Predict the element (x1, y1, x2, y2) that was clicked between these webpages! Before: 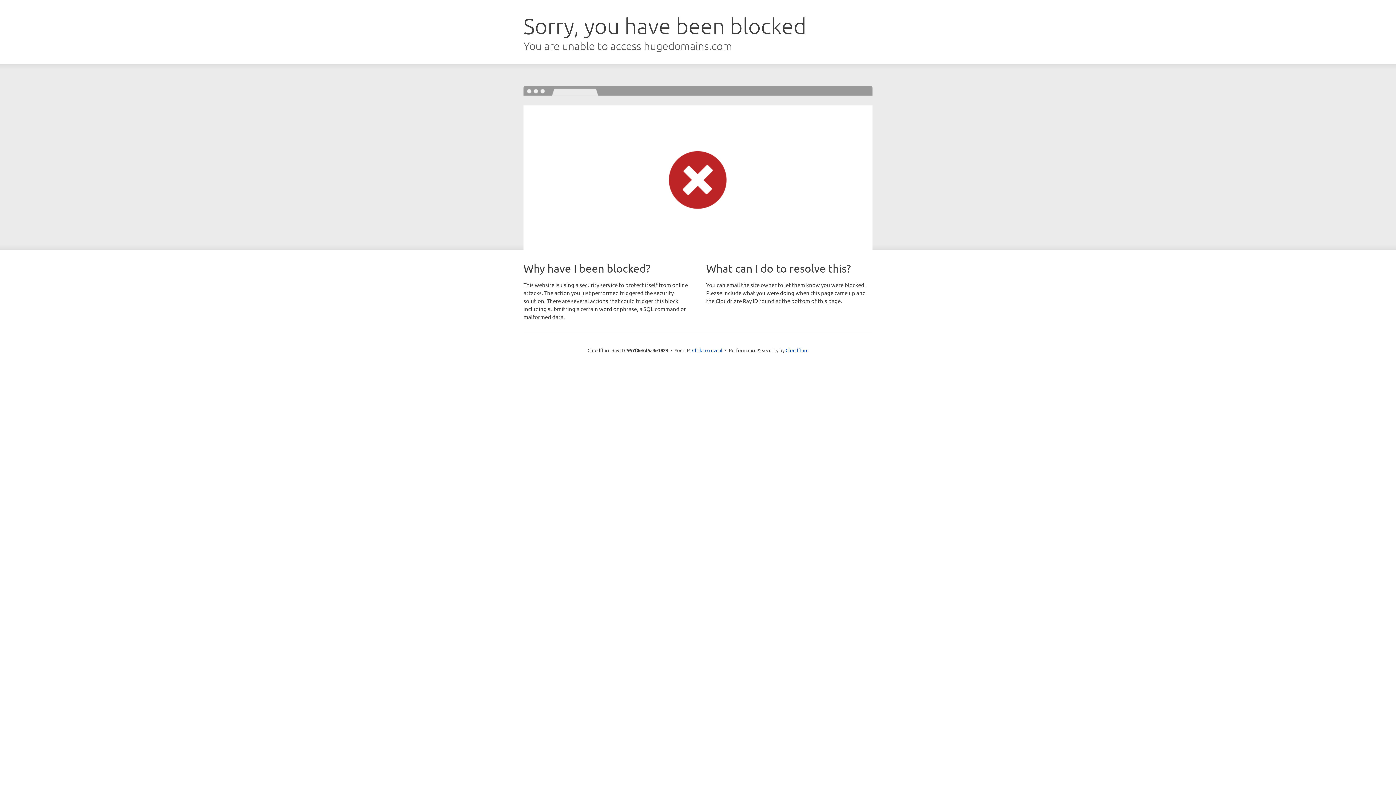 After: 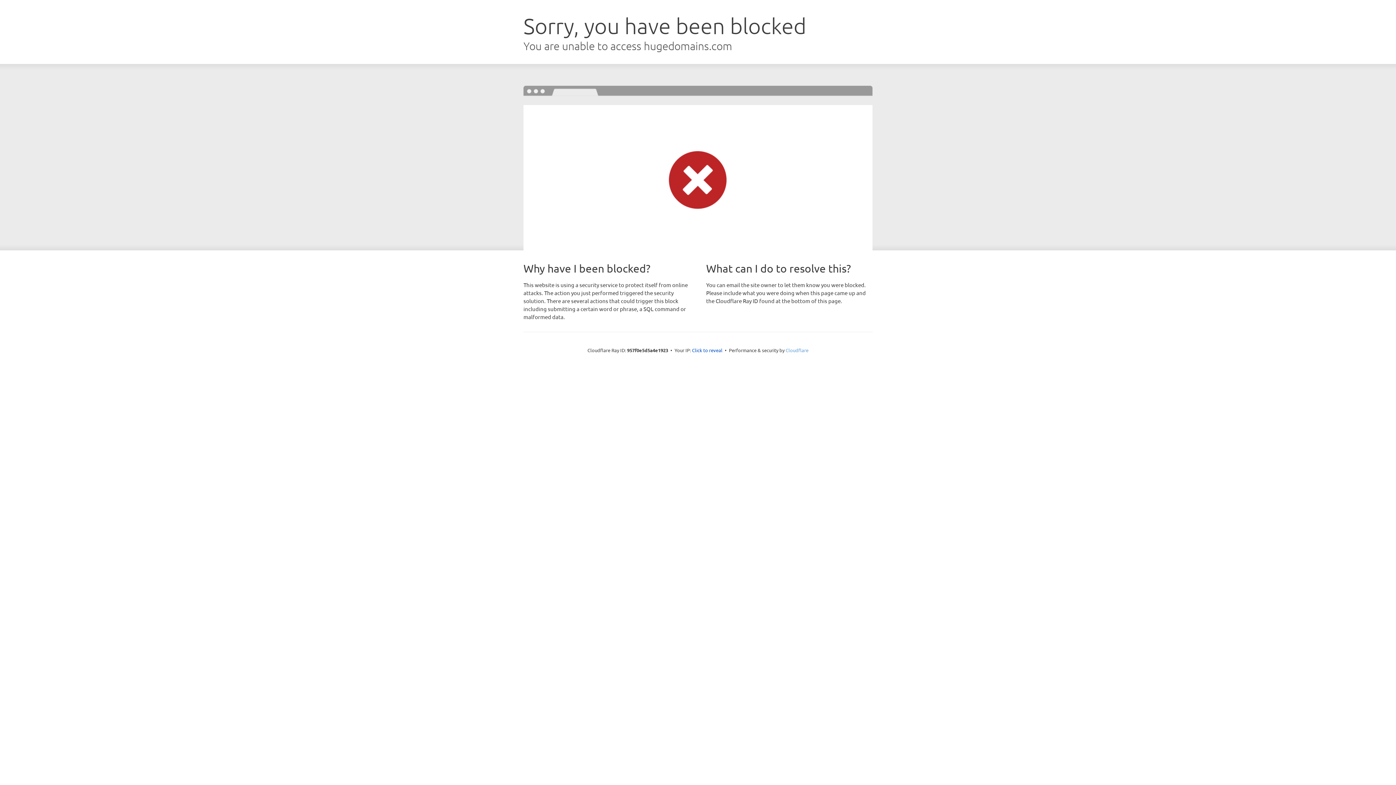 Action: bbox: (785, 347, 808, 353) label: Cloudflare